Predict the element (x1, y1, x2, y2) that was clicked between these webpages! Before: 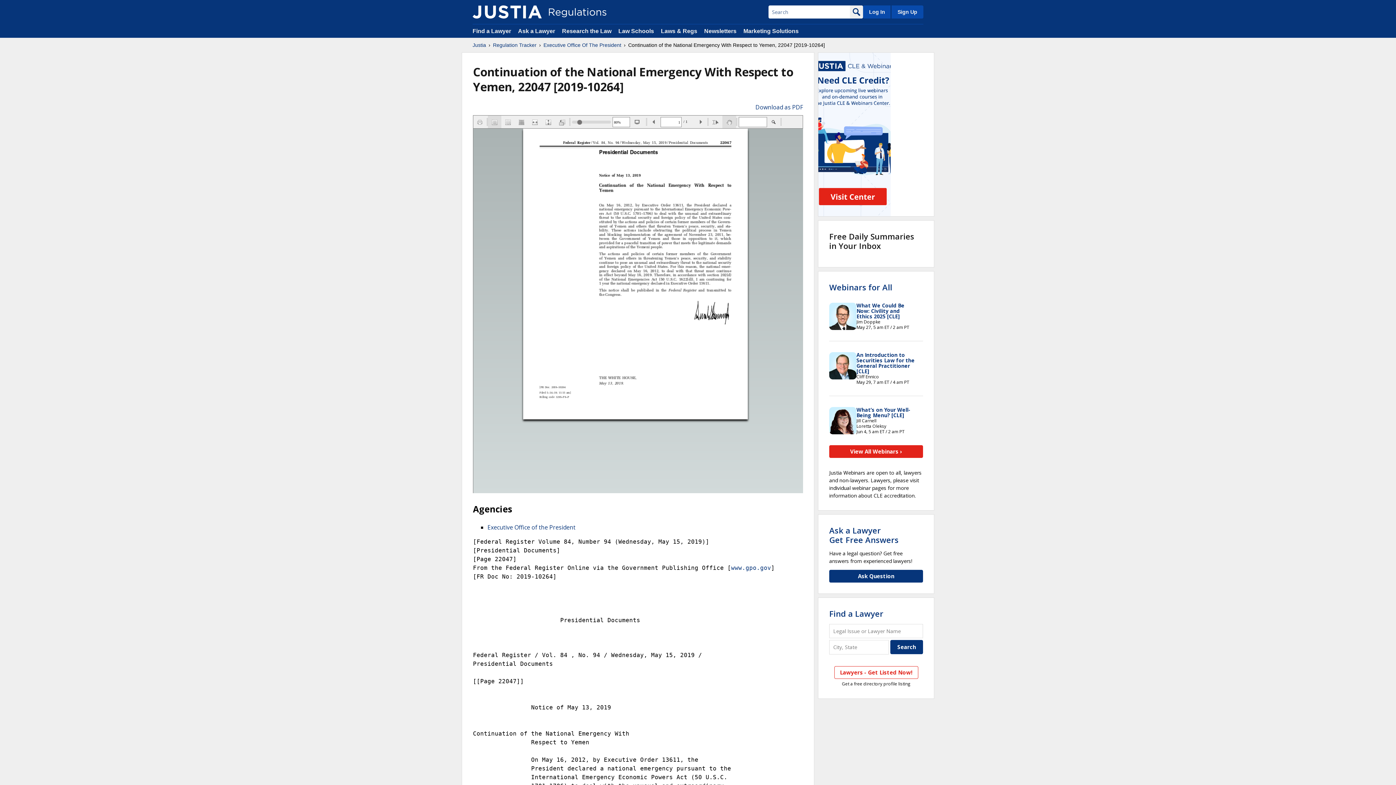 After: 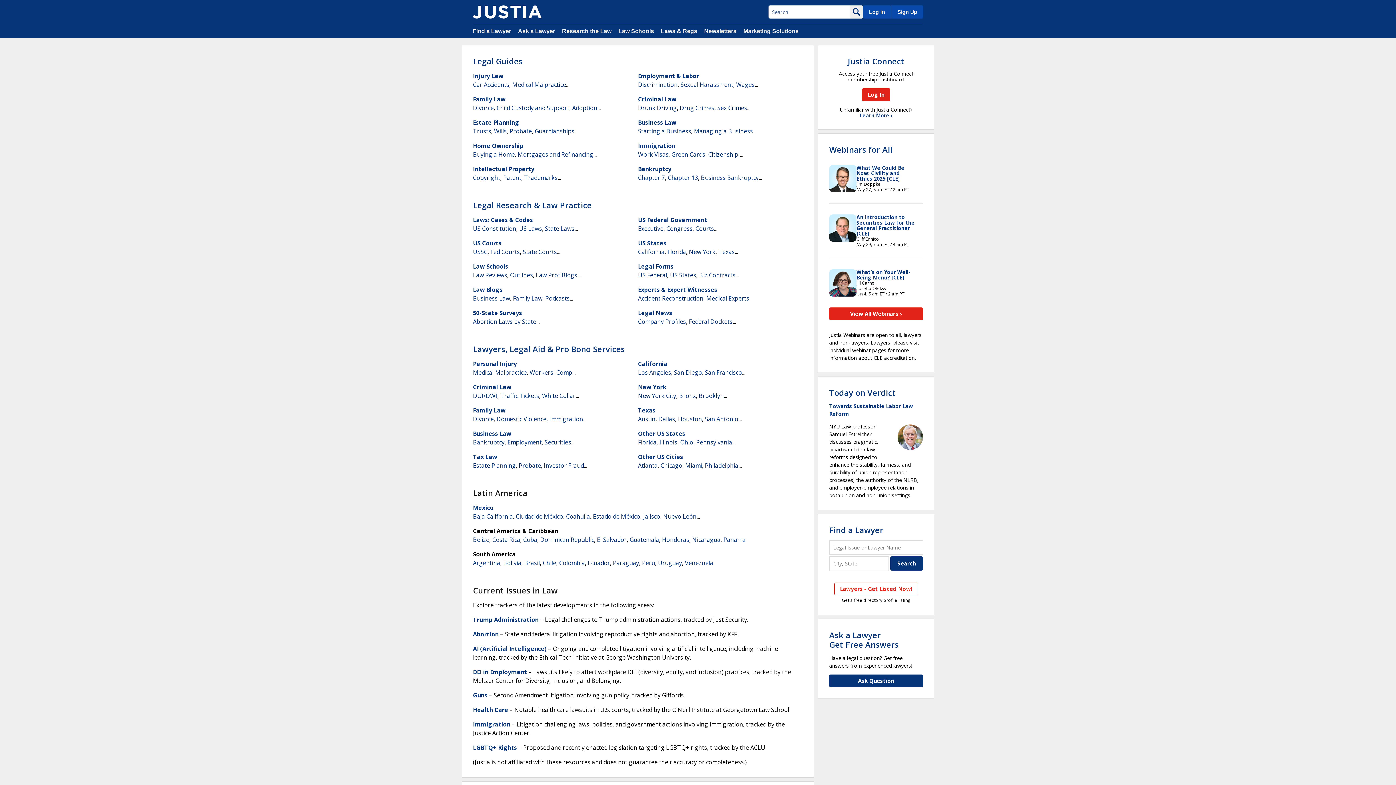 Action: label: Justia bbox: (472, 41, 486, 48)